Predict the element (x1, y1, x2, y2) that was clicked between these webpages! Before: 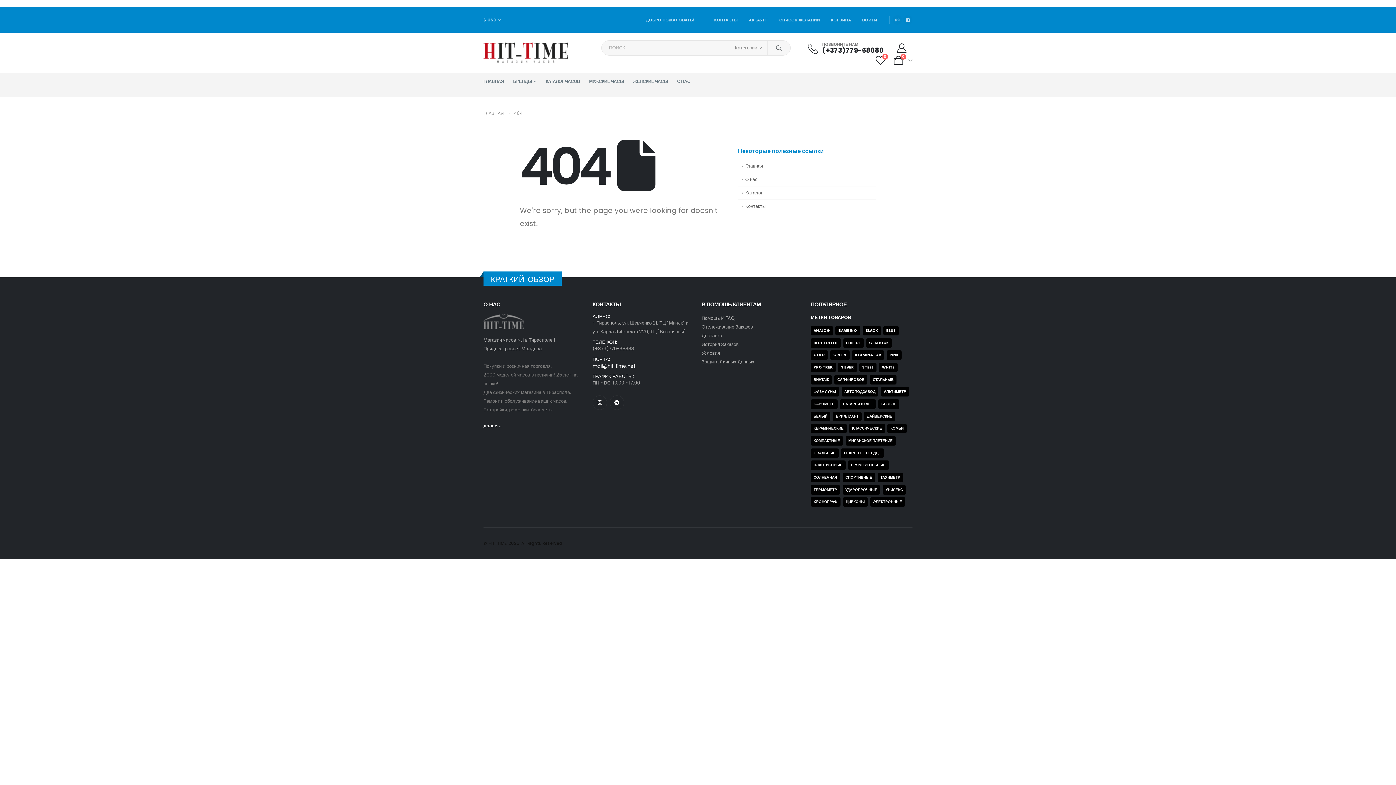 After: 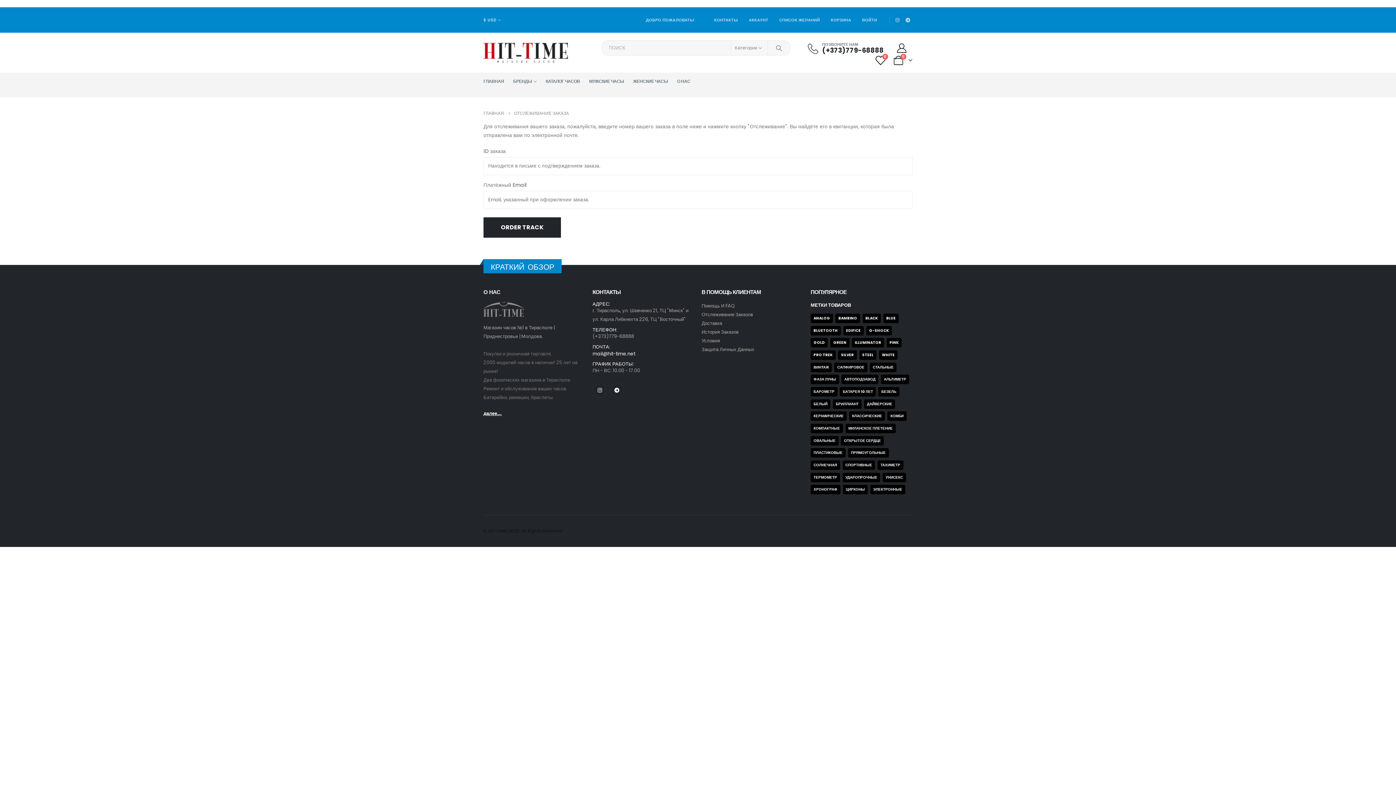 Action: label: Отслеживание Заказов bbox: (701, 322, 803, 331)